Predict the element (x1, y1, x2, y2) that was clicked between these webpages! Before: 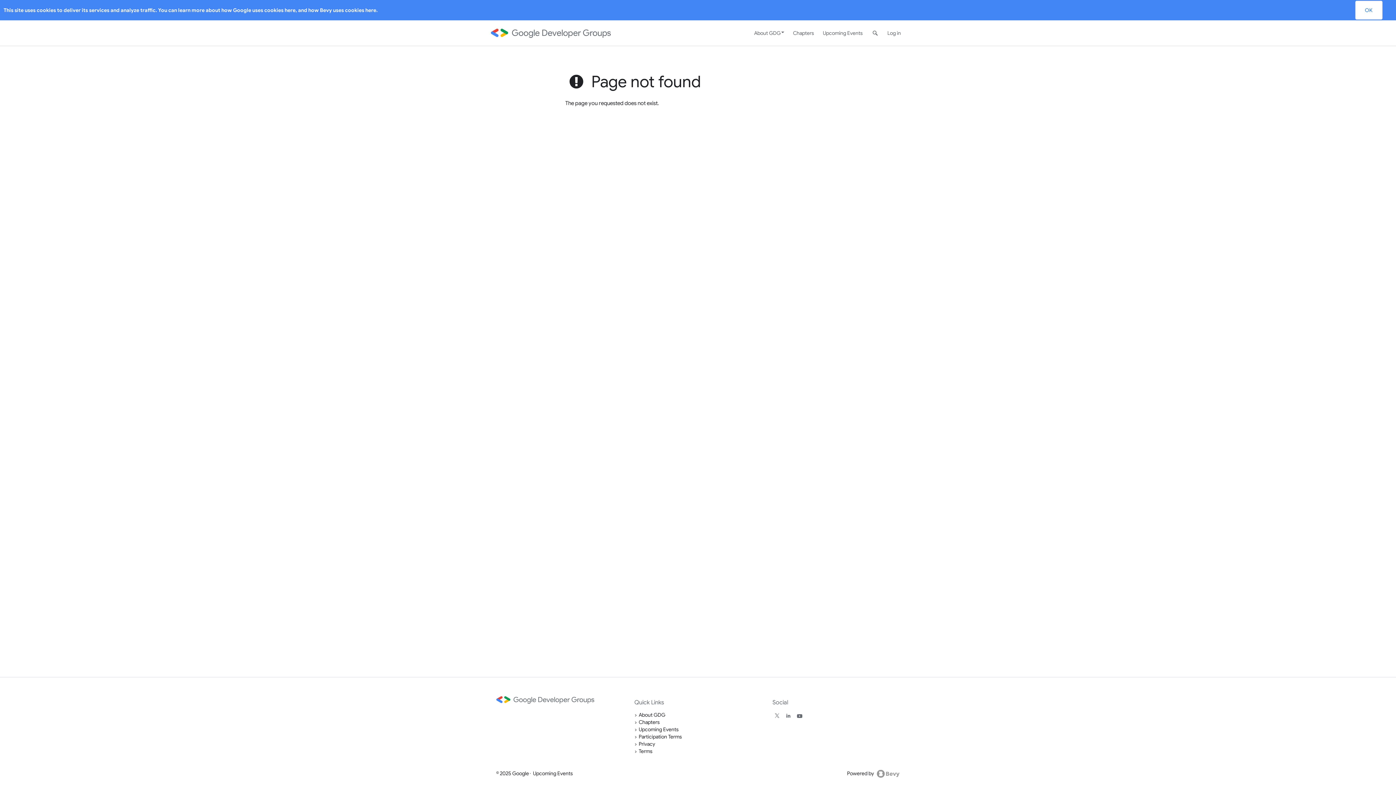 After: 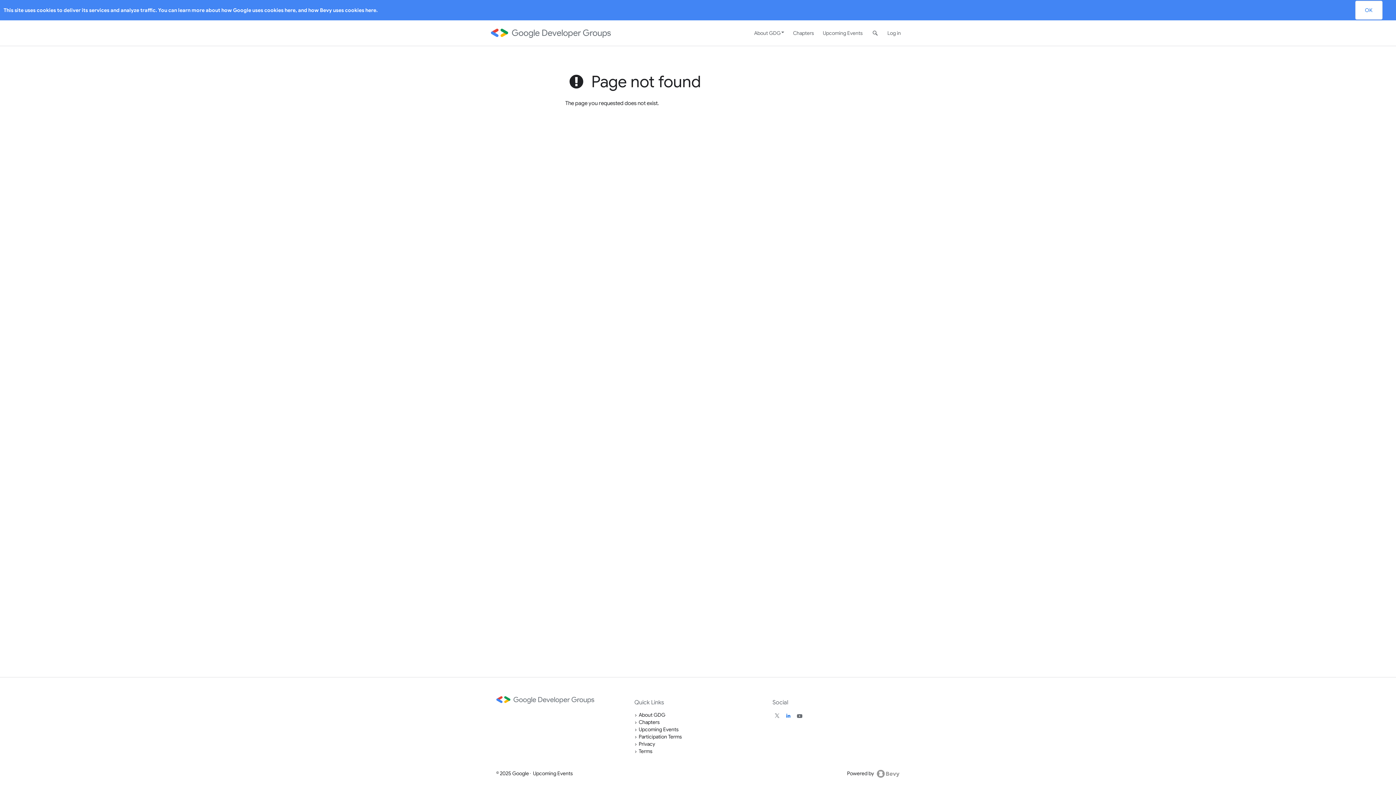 Action: bbox: (785, 712, 791, 719)